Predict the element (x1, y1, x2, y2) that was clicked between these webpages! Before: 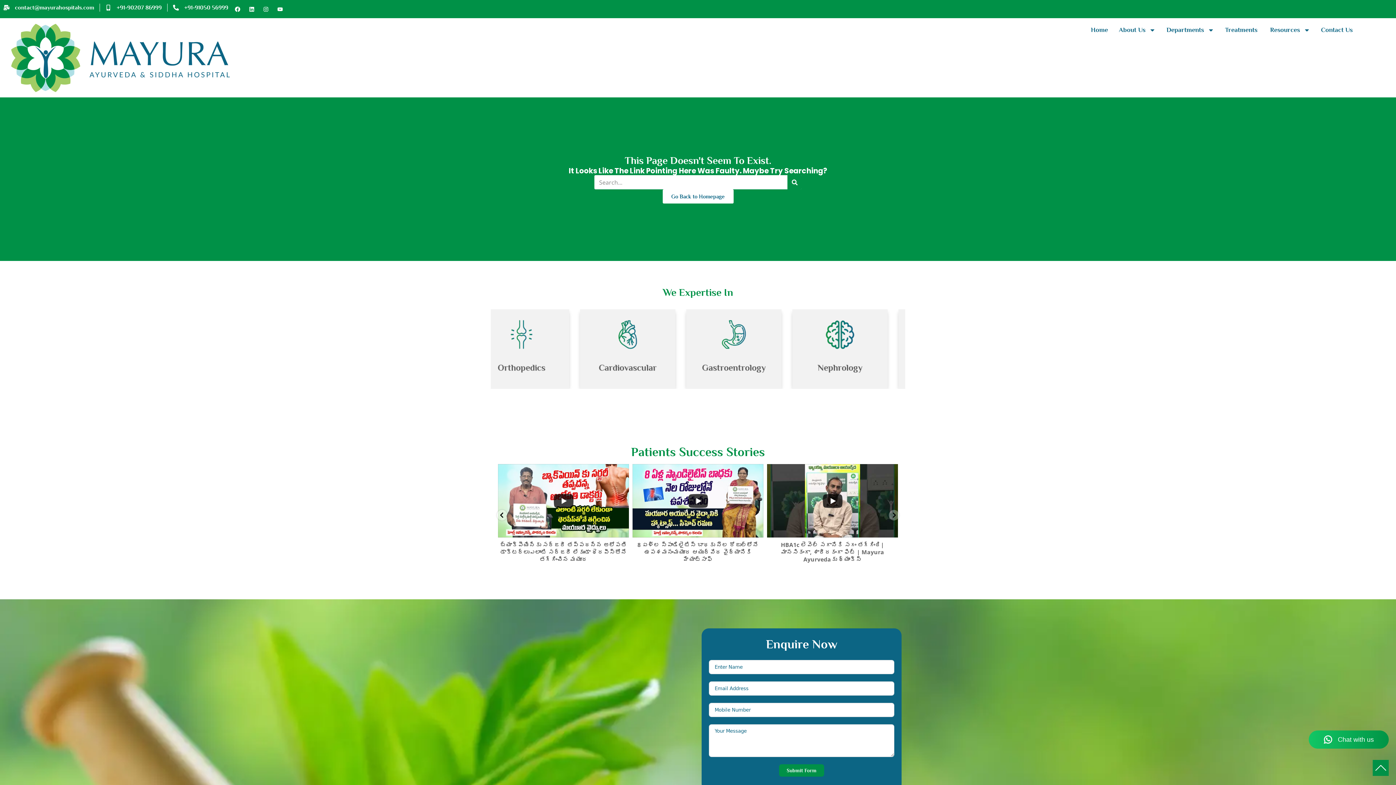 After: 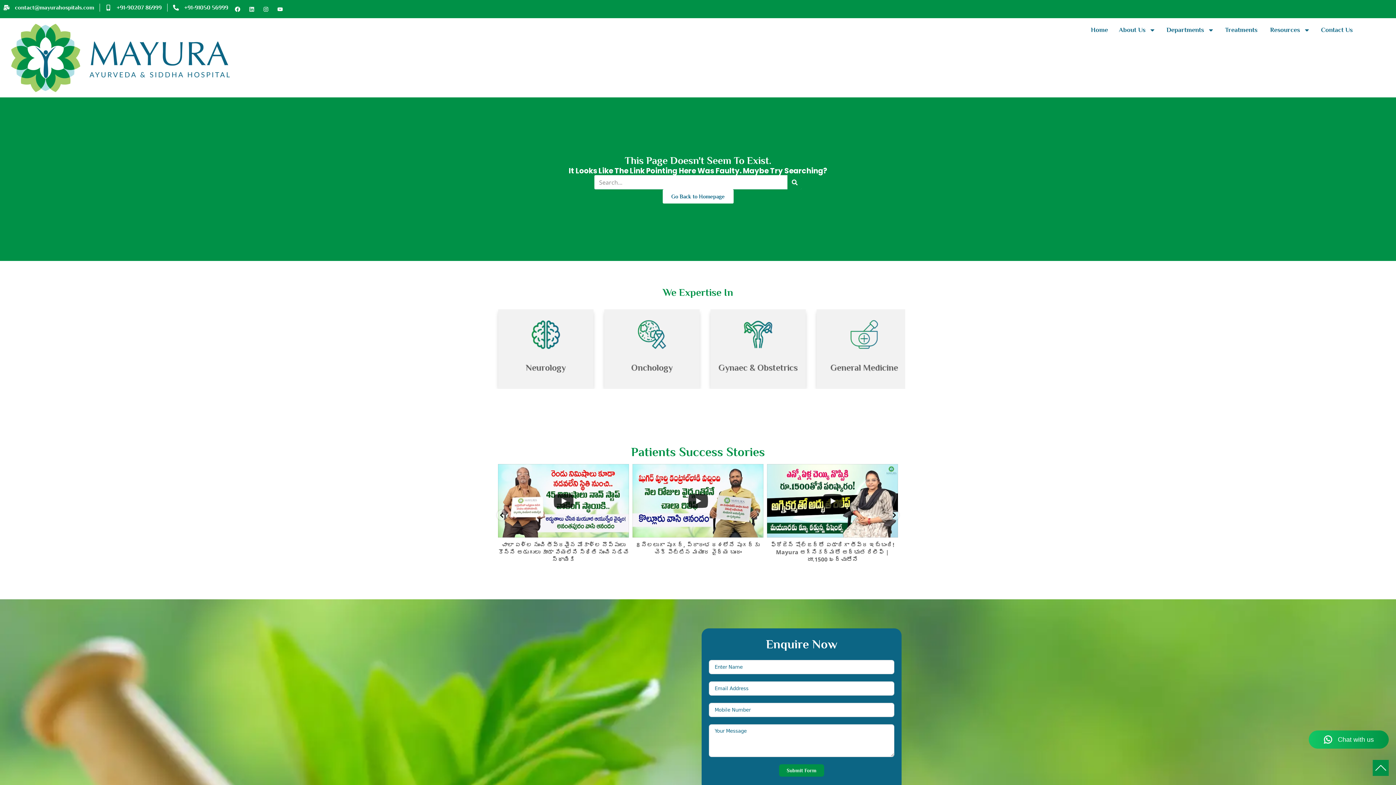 Action: bbox: (246, 3, 257, 14) label: Linkedin